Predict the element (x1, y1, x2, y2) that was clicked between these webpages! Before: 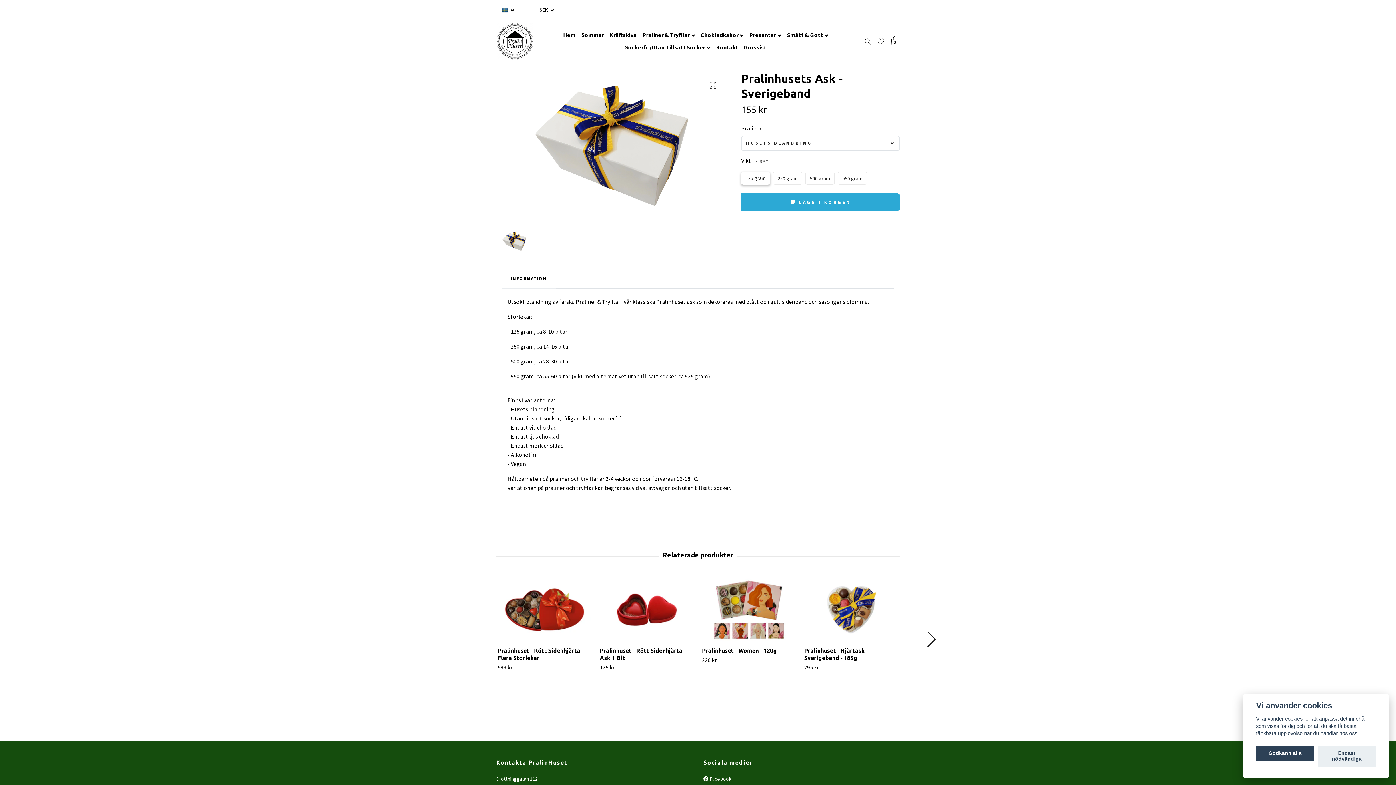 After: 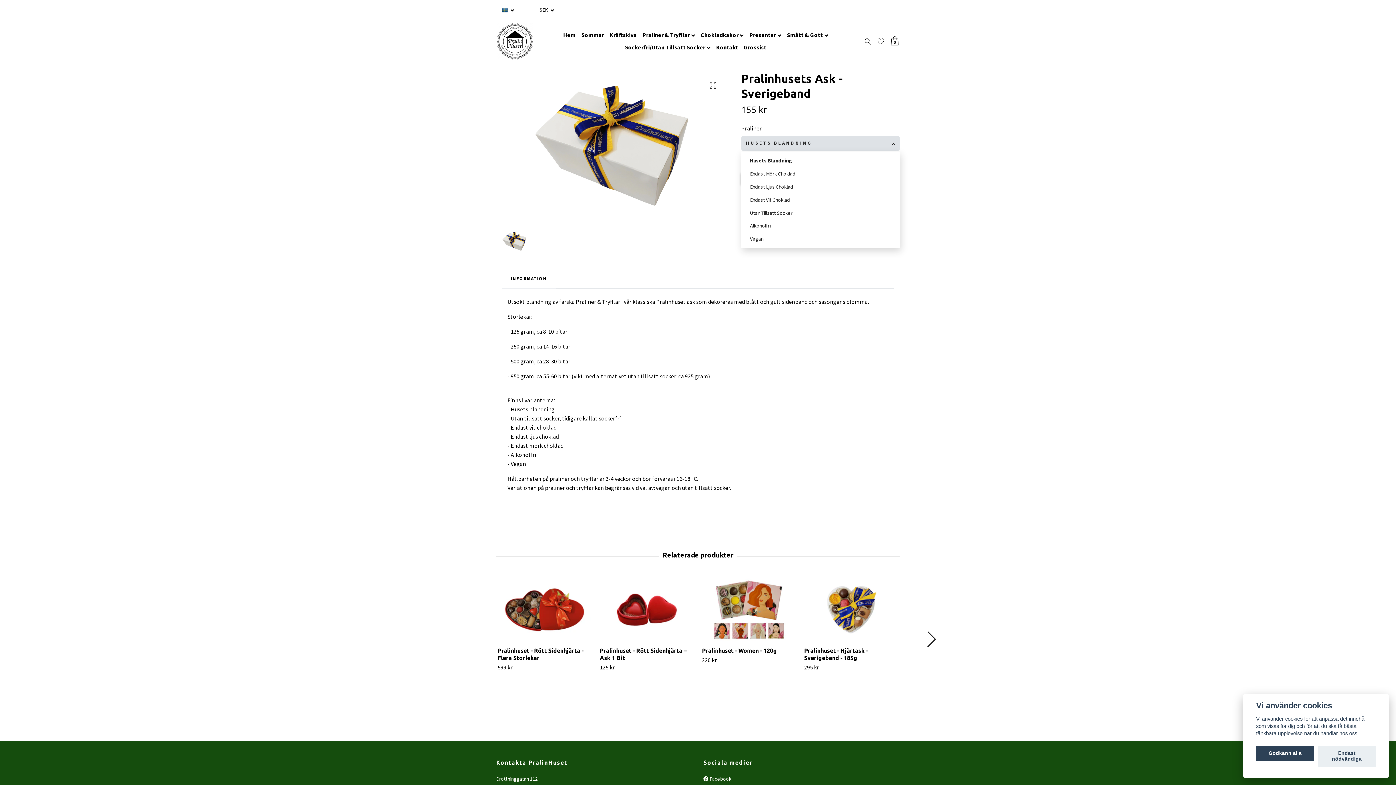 Action: label: HUSETS BLANDNING bbox: (741, 135, 899, 150)